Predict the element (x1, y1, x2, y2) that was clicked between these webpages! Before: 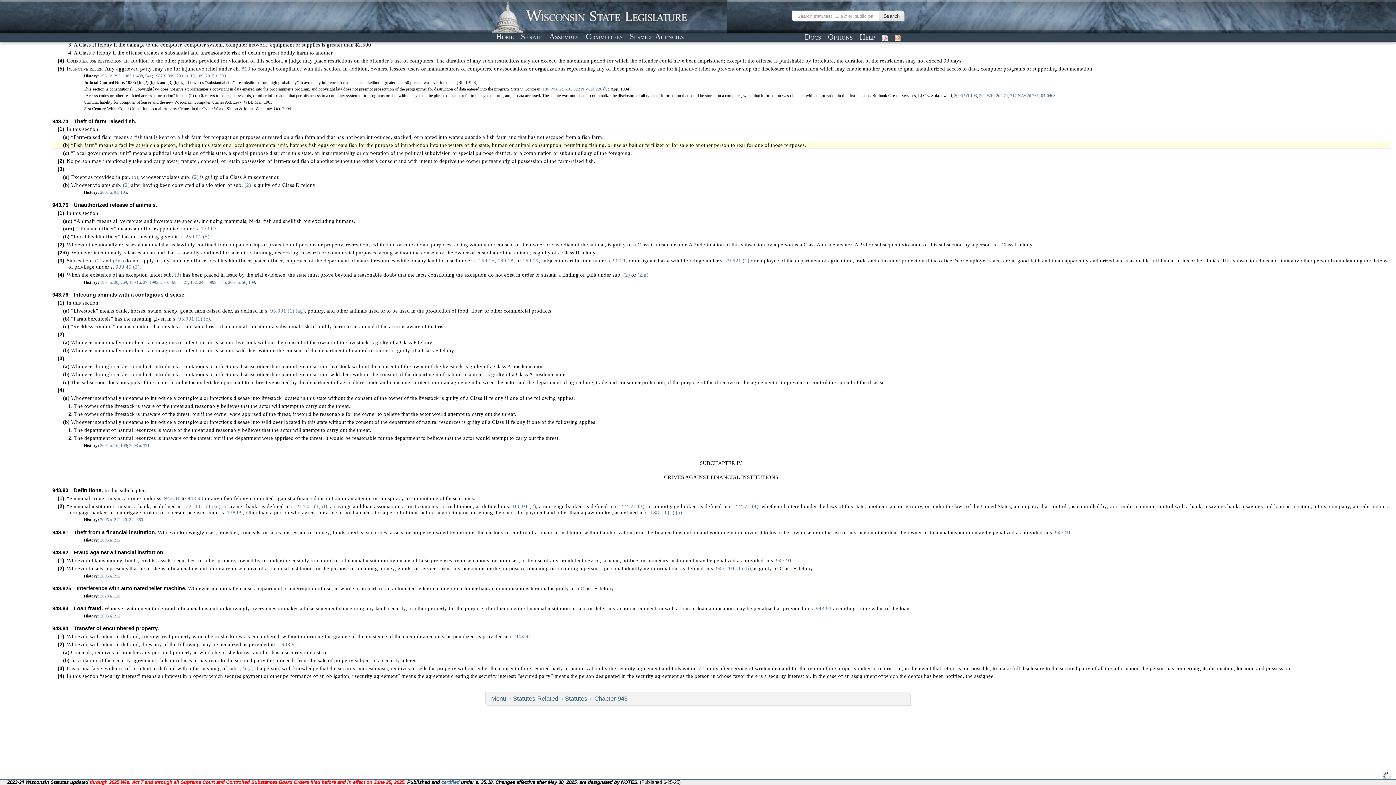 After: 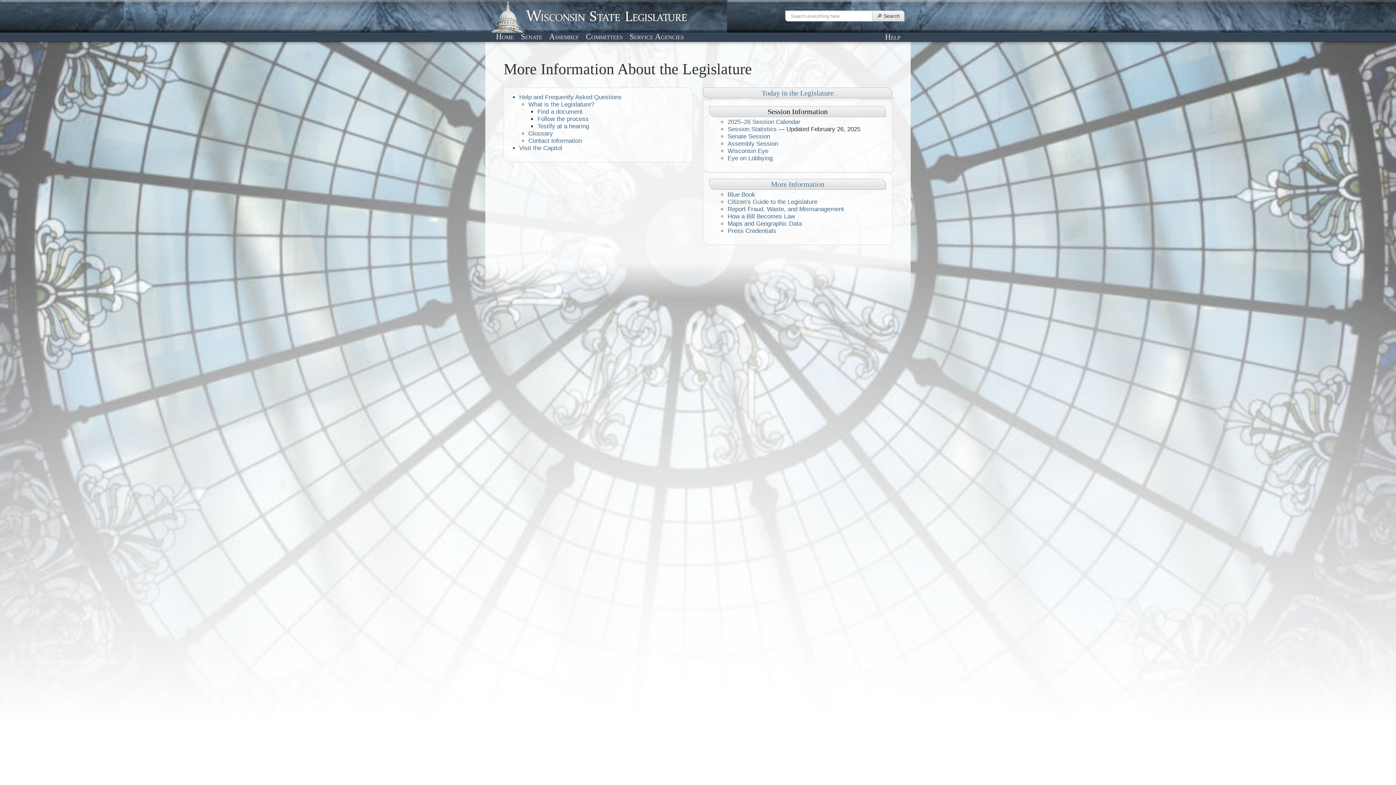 Action: label: Help bbox: (857, 31, 877, 42)